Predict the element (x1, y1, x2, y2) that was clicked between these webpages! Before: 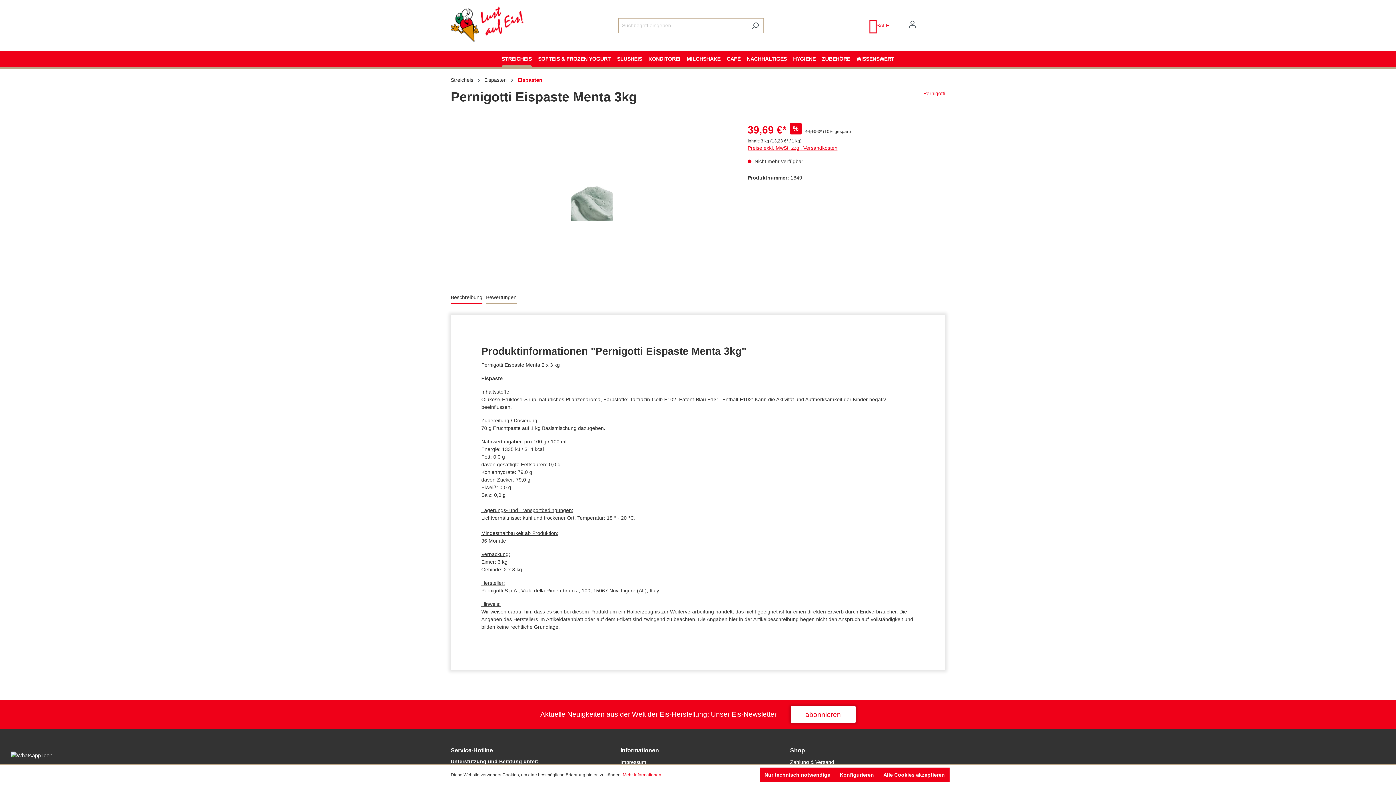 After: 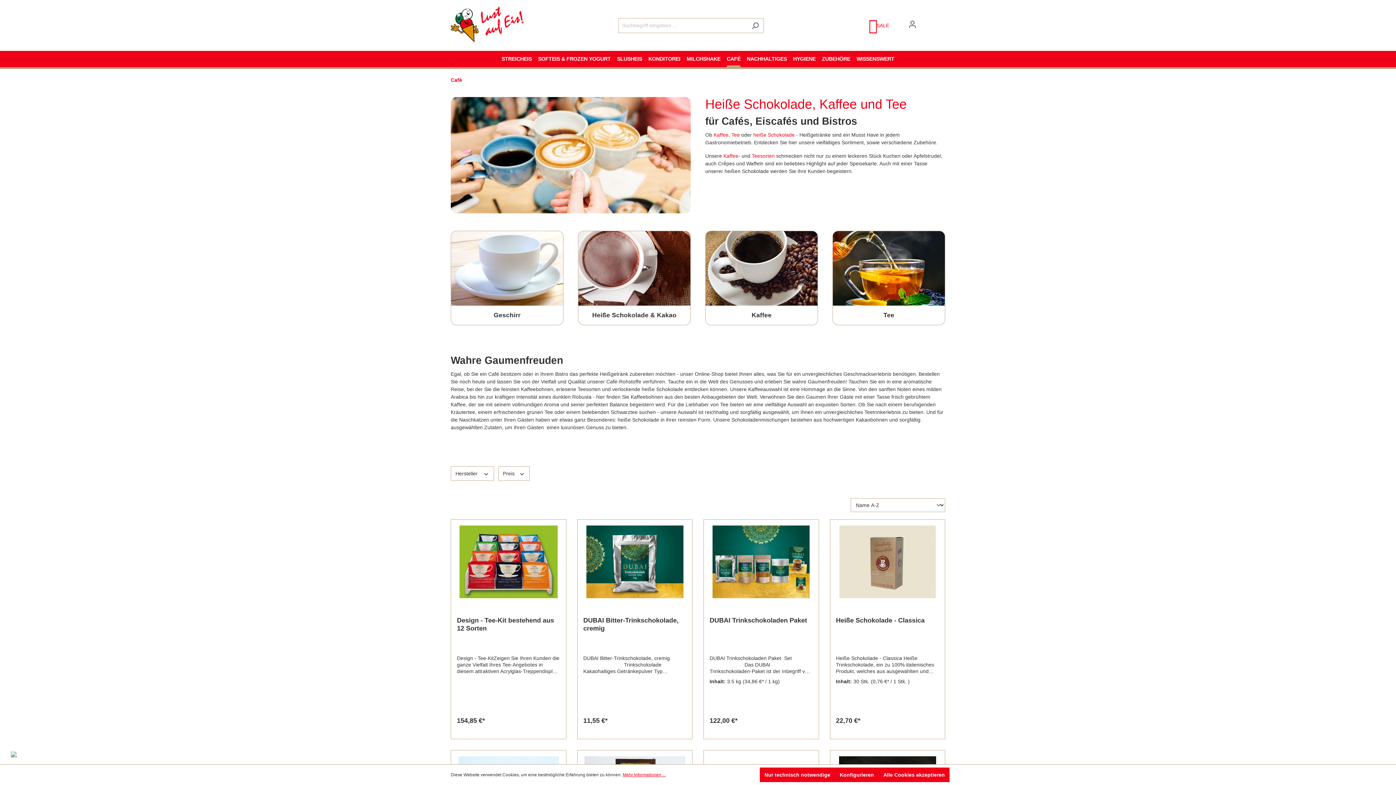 Action: label: CAFÉ bbox: (726, 50, 740, 67)